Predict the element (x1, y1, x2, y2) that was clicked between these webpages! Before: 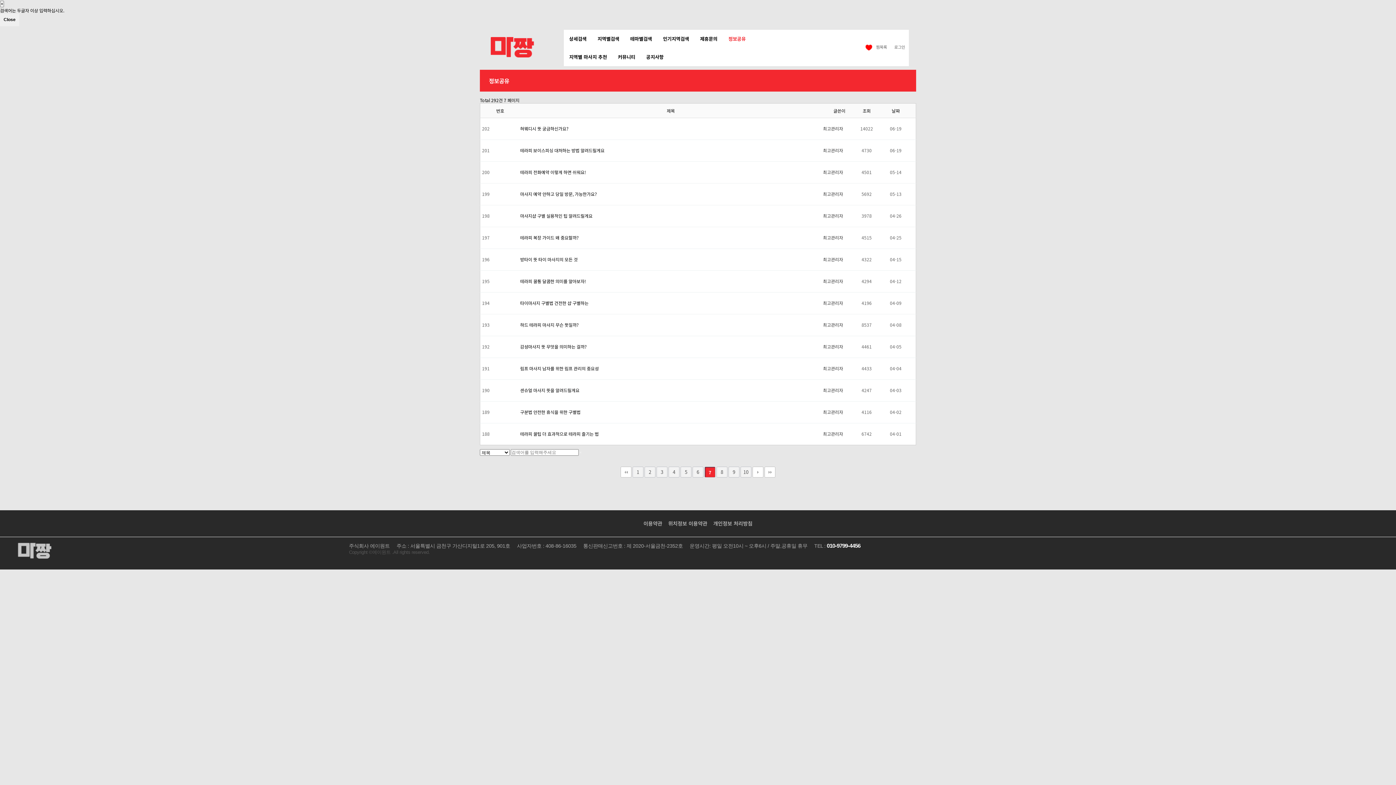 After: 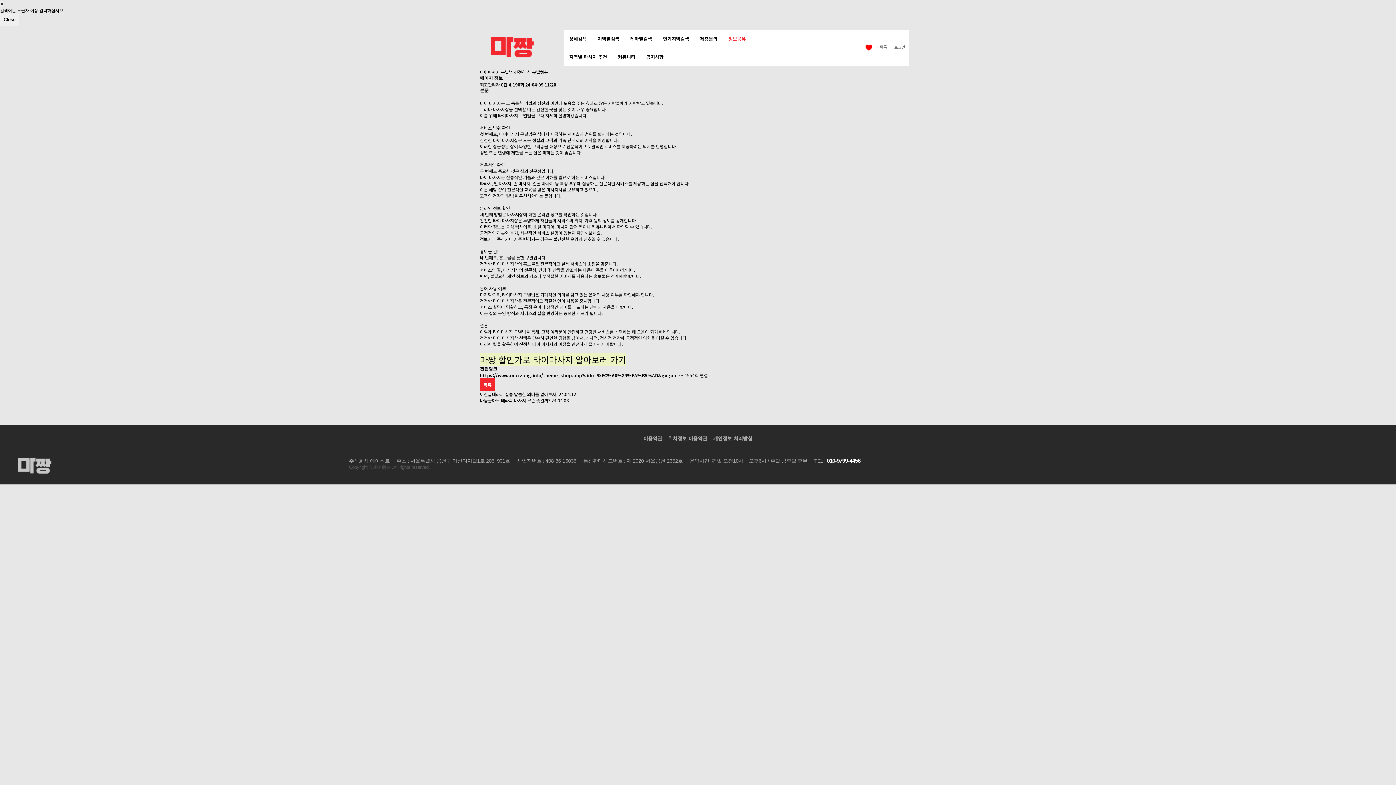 Action: bbox: (520, 299, 588, 306) label: 타이마사지 구별법 건전한 샵 구별하는